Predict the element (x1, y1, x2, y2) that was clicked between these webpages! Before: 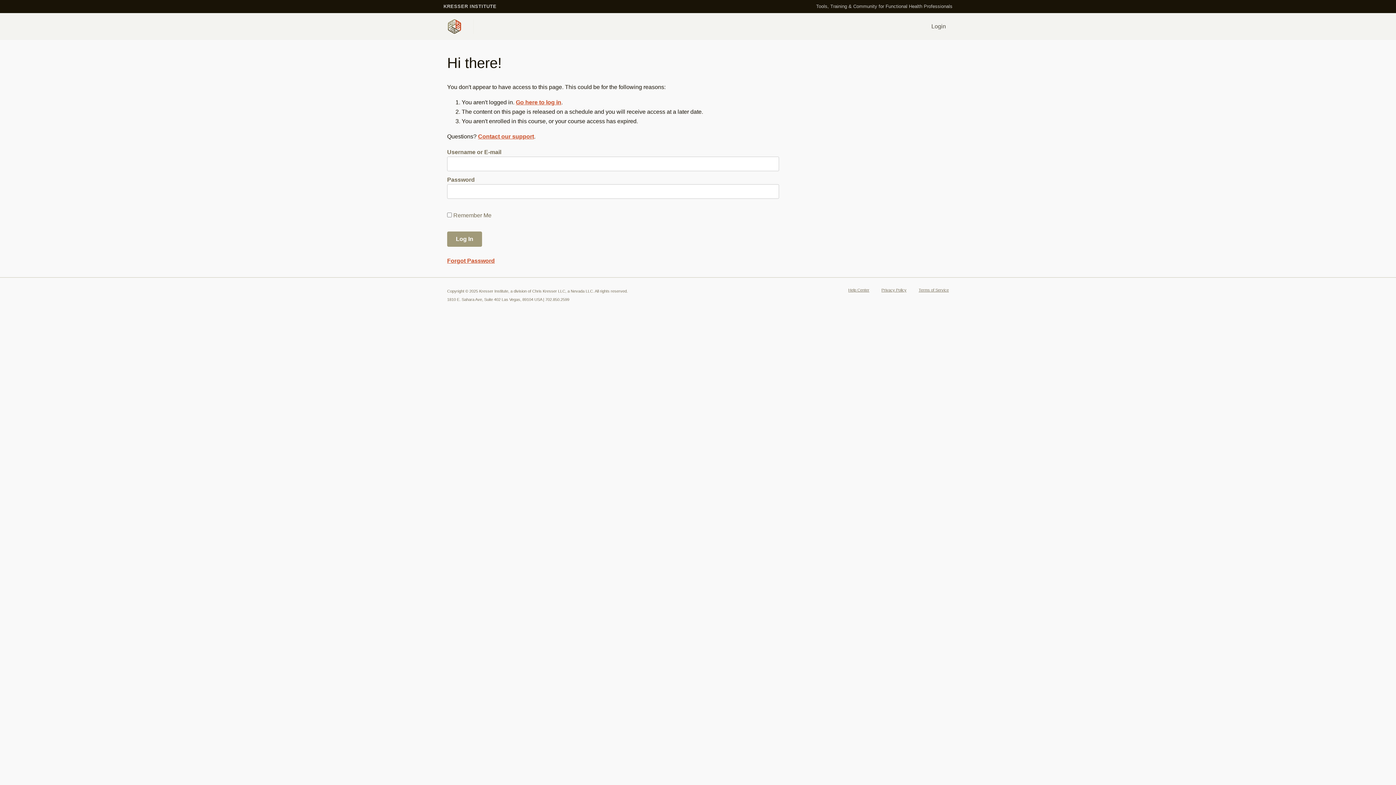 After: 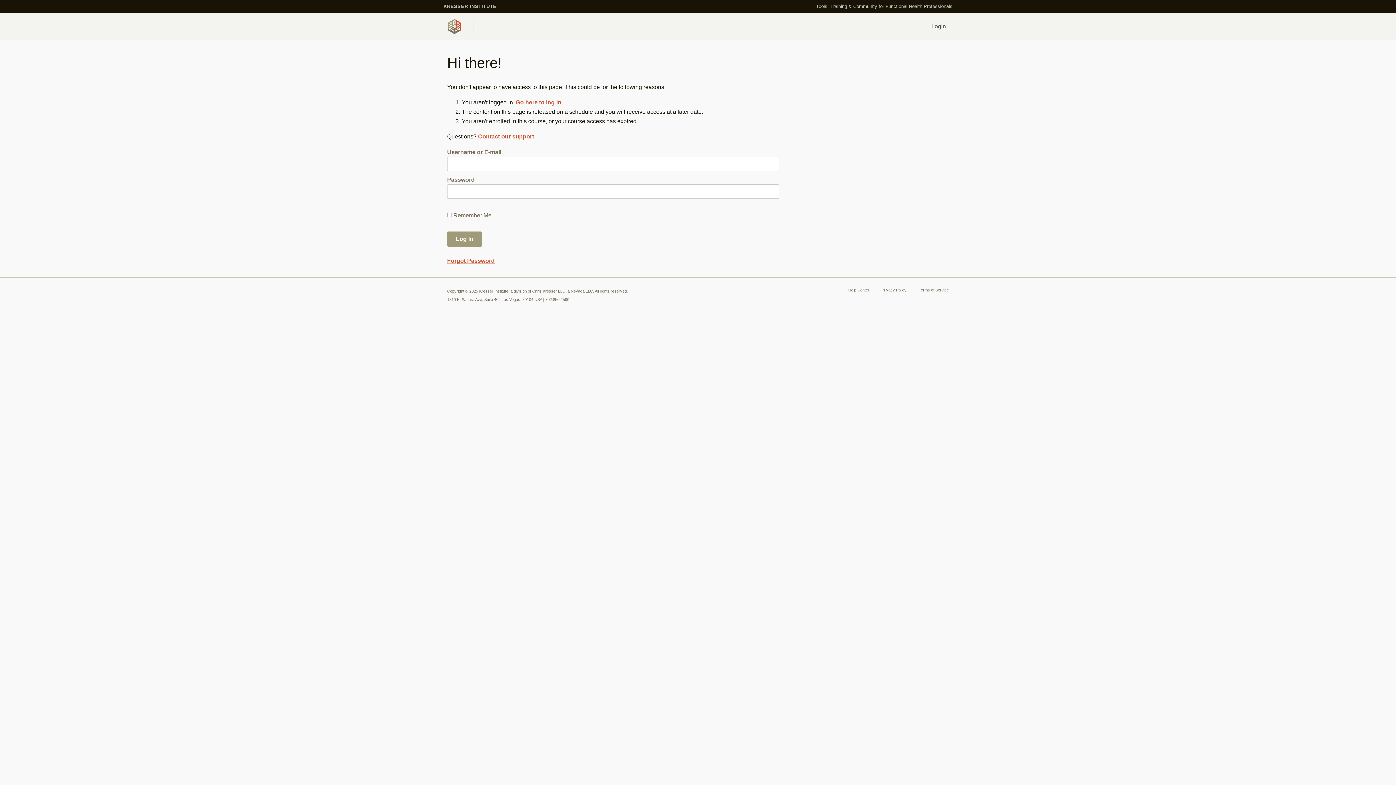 Action: label: Help Center bbox: (842, 285, 875, 294)